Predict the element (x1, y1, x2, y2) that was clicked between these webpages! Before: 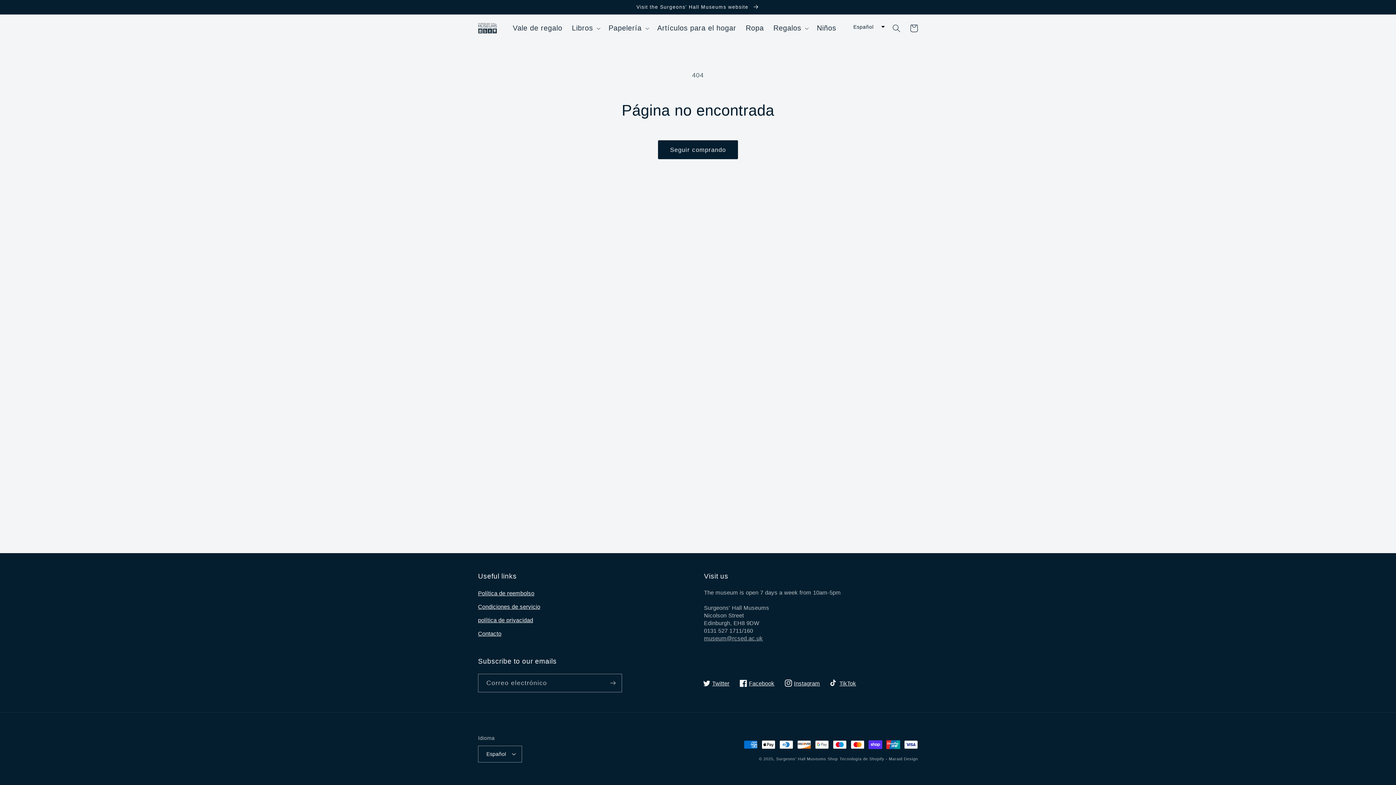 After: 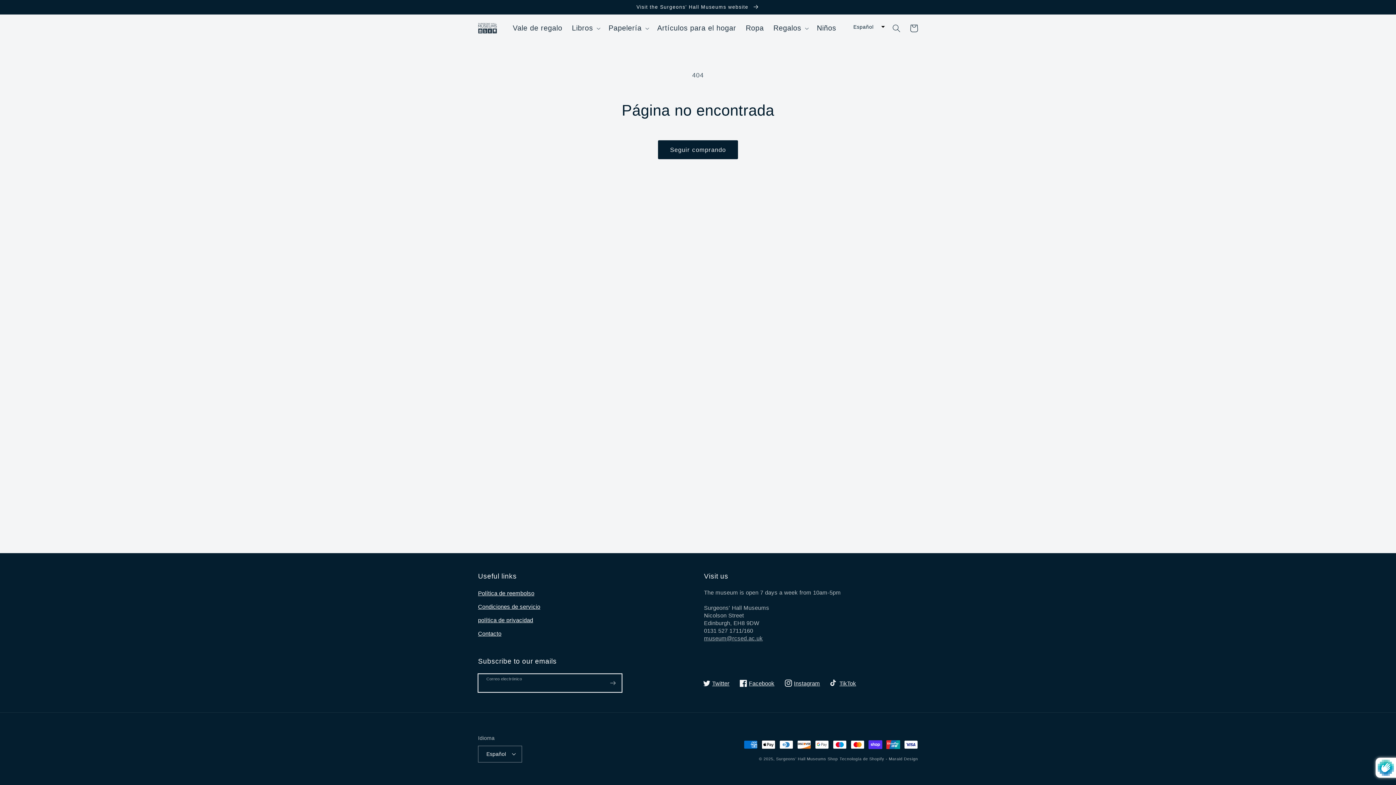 Action: bbox: (604, 674, 621, 692) label: Suscribirse